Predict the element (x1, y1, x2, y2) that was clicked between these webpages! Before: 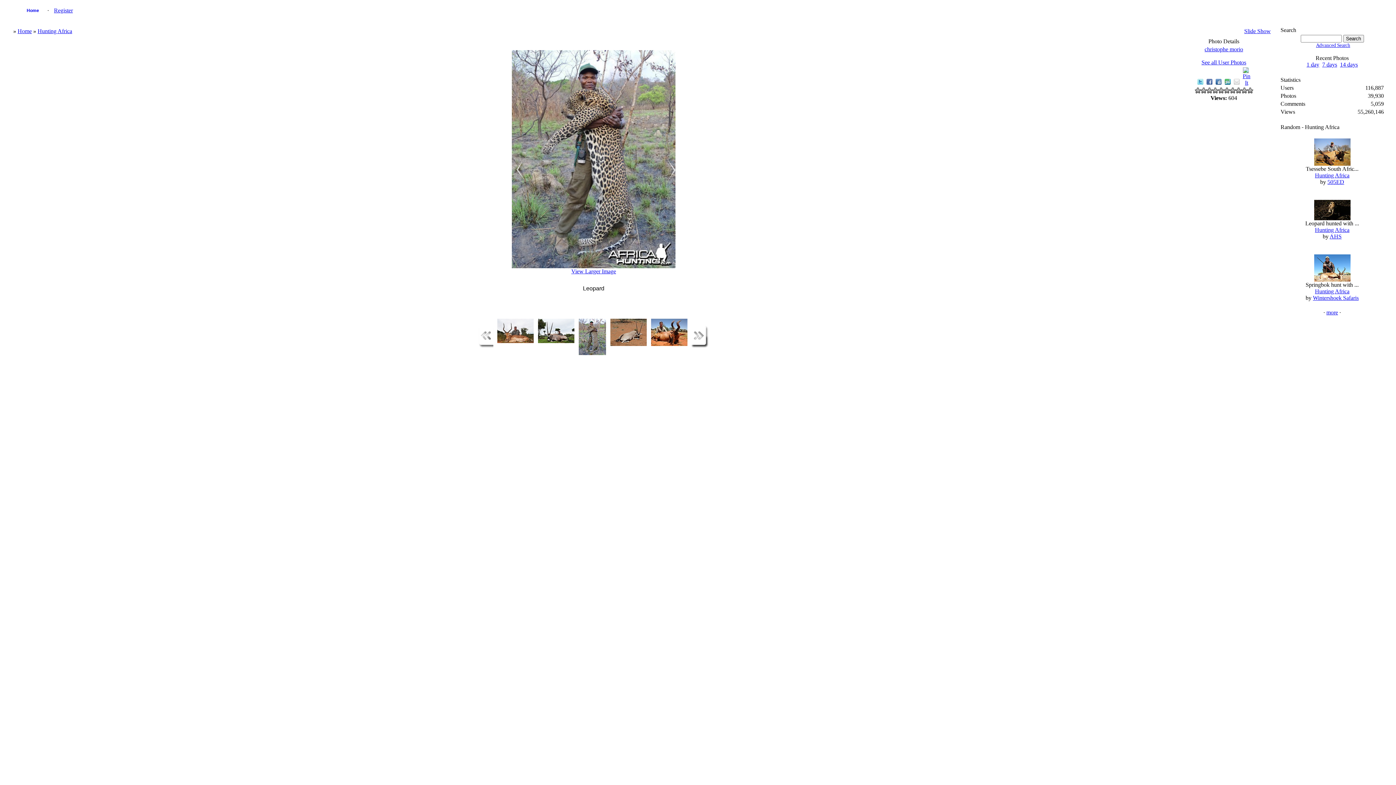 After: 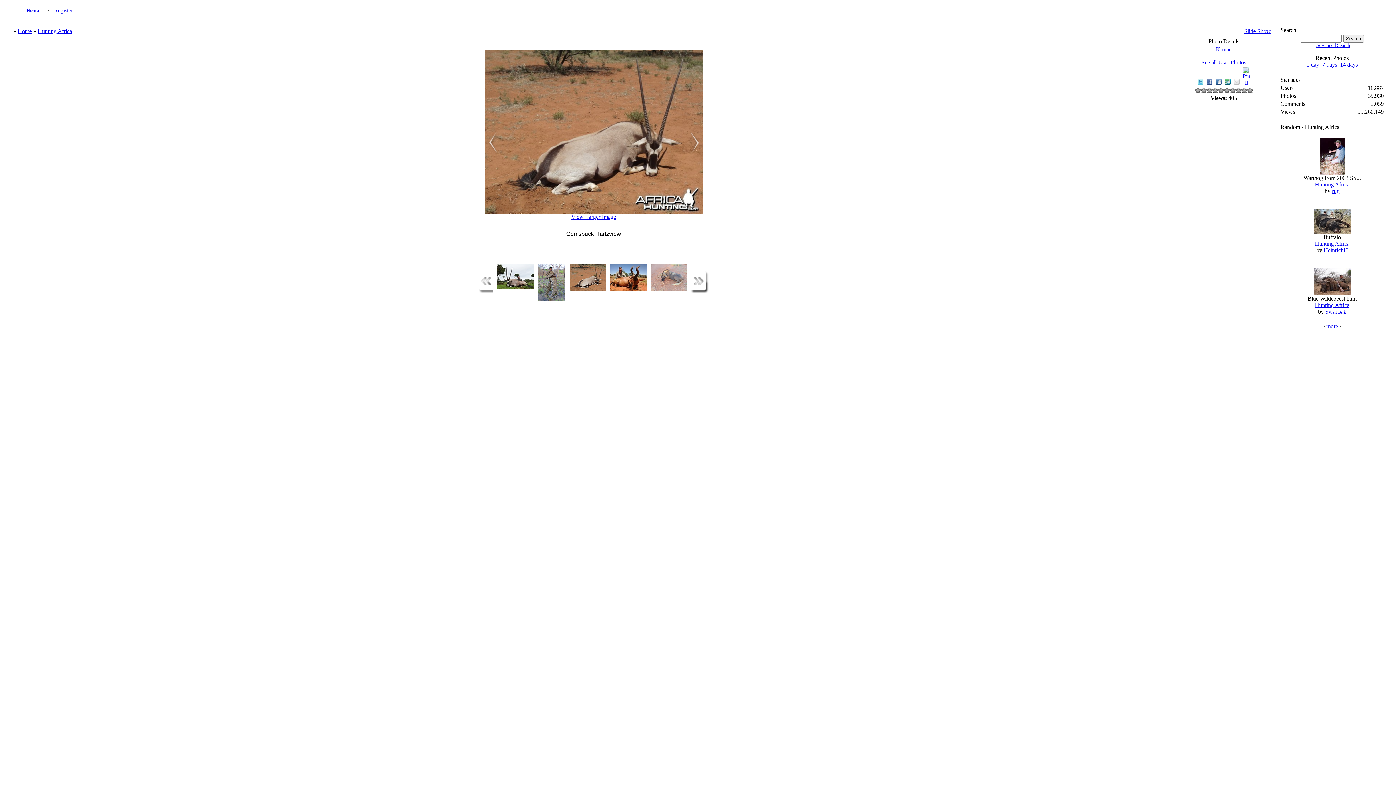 Action: bbox: (664, 176, 678, 182)